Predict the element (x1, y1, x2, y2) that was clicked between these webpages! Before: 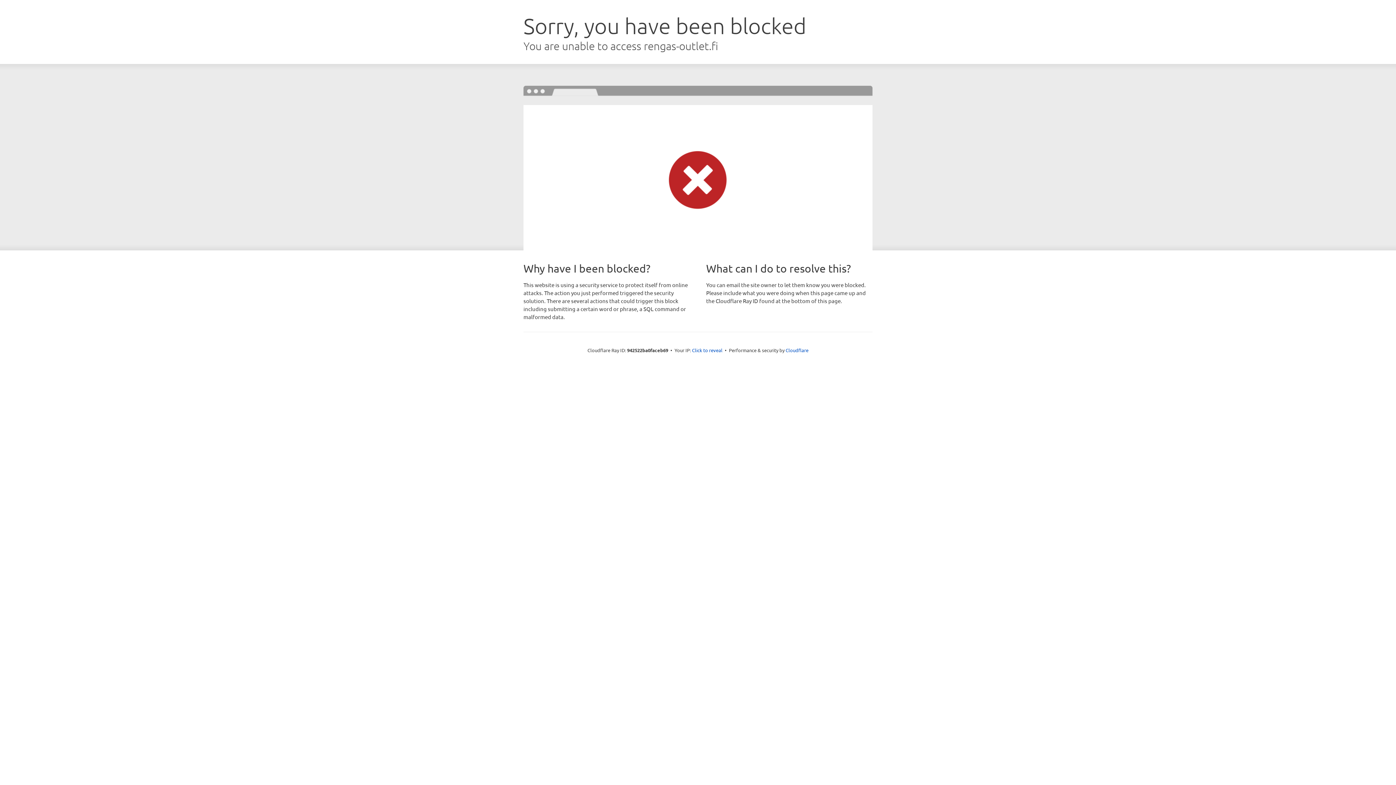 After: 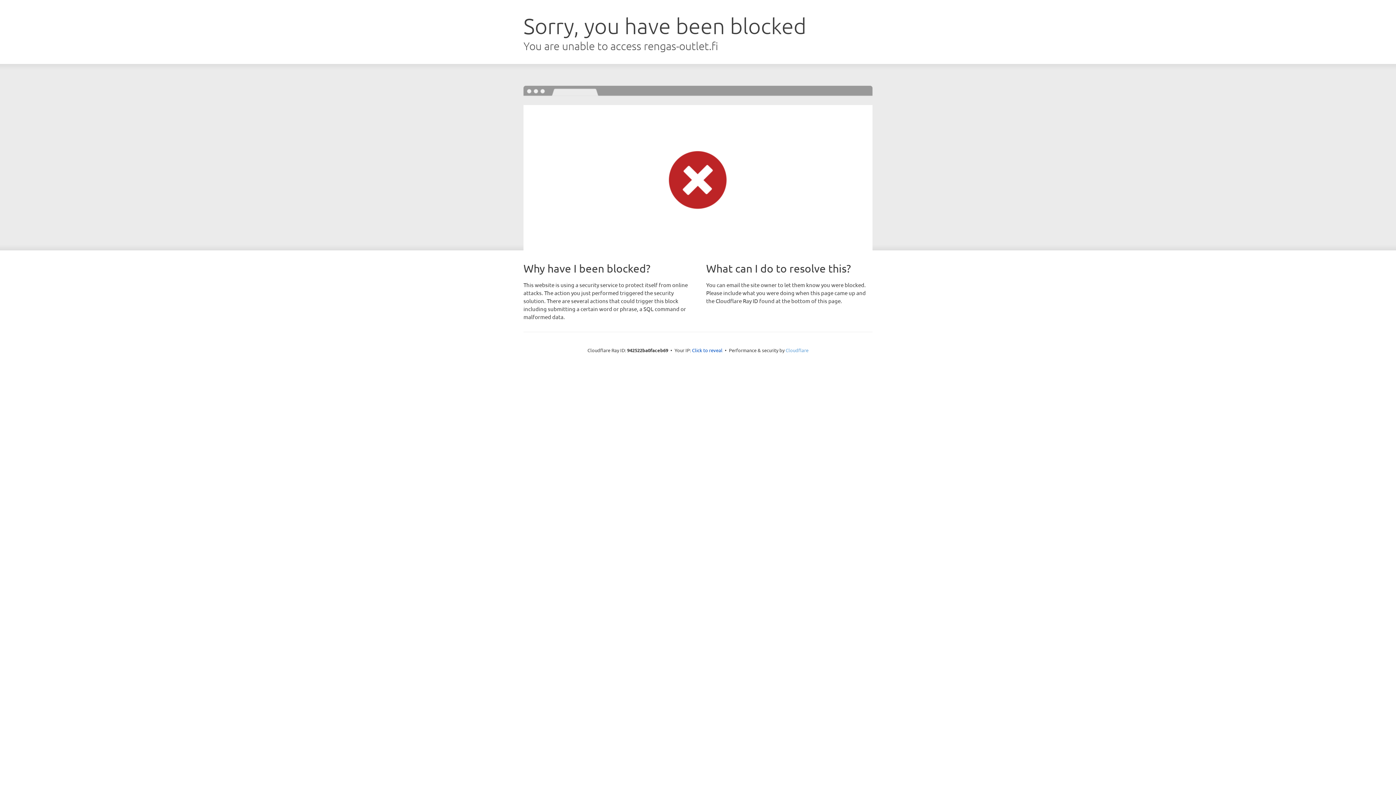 Action: label: Cloudflare bbox: (785, 347, 808, 353)